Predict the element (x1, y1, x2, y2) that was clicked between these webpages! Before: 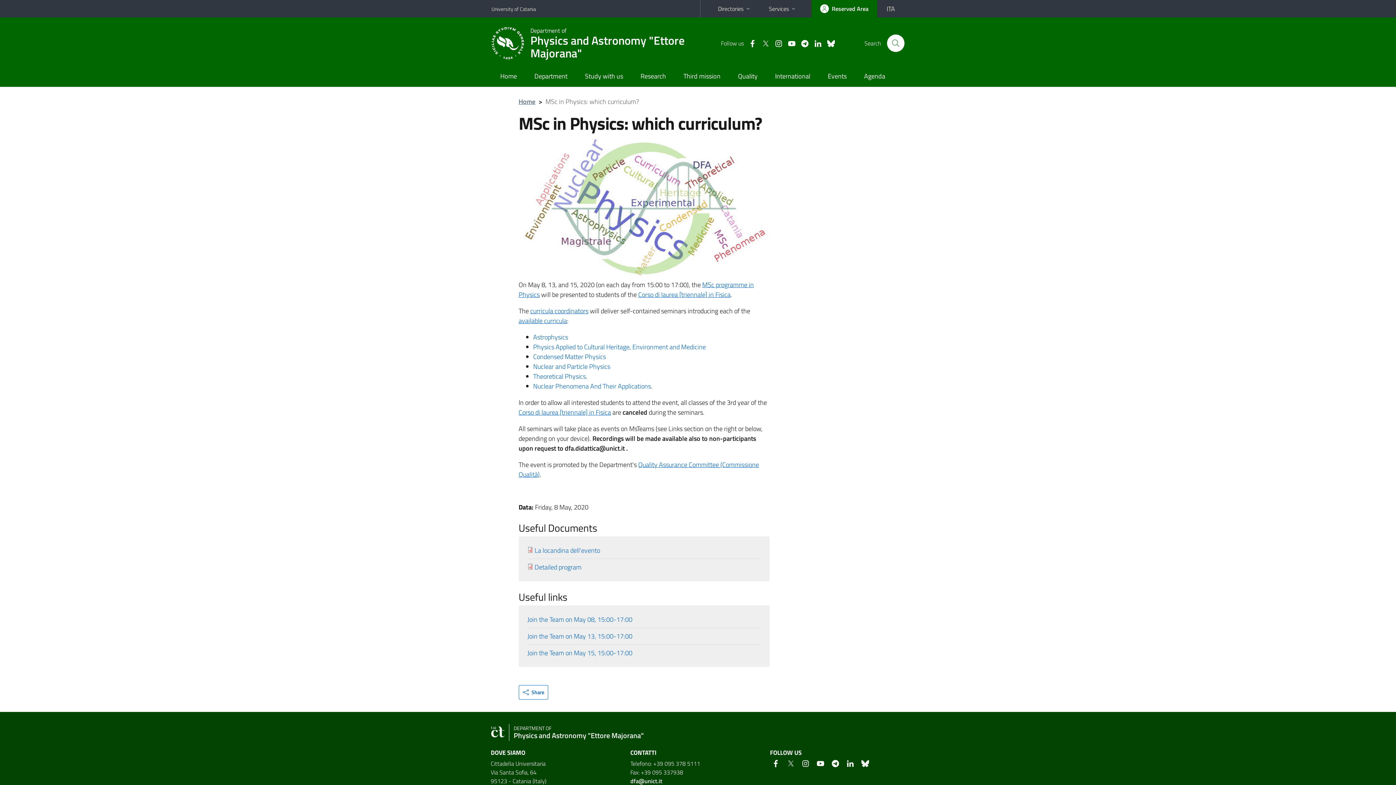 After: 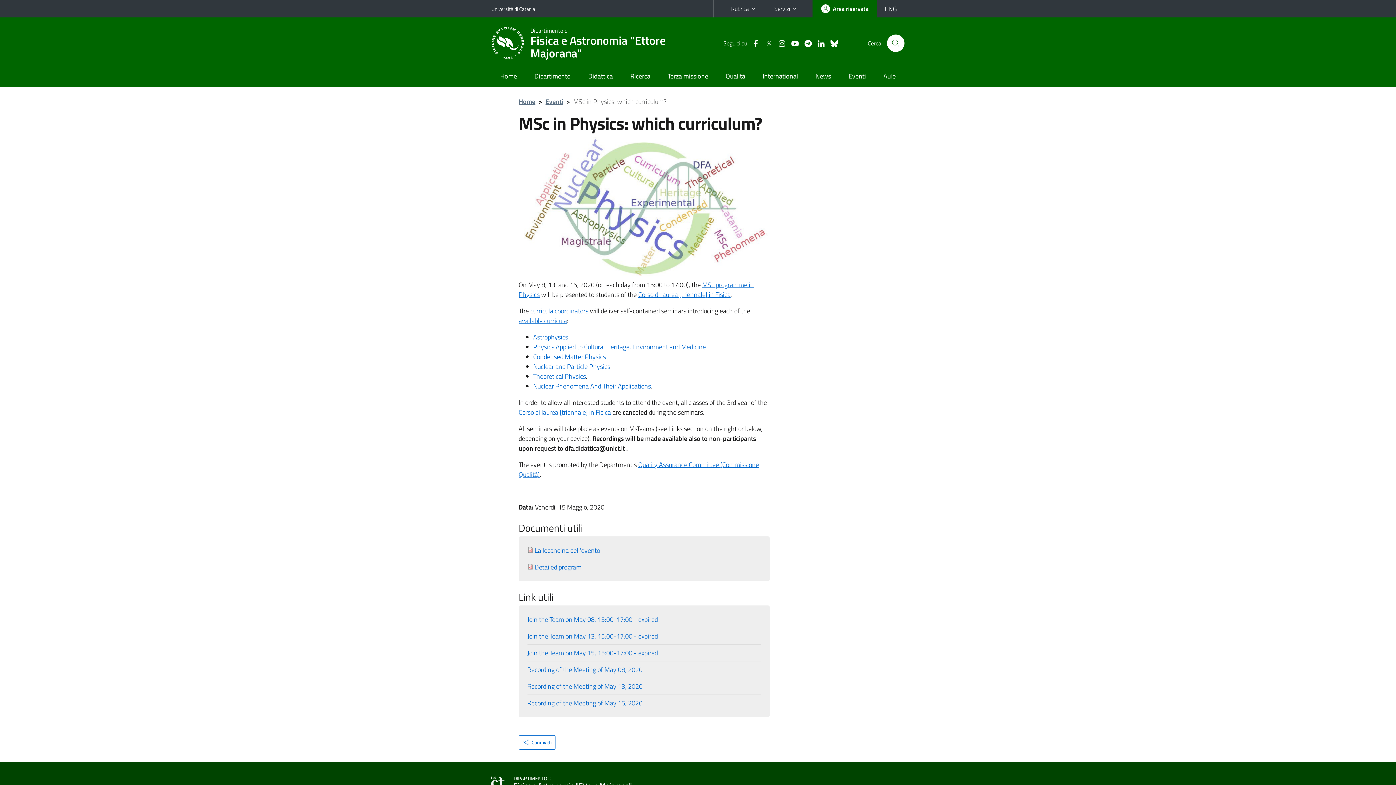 Action: bbox: (877, 3, 904, 13) label: ITA